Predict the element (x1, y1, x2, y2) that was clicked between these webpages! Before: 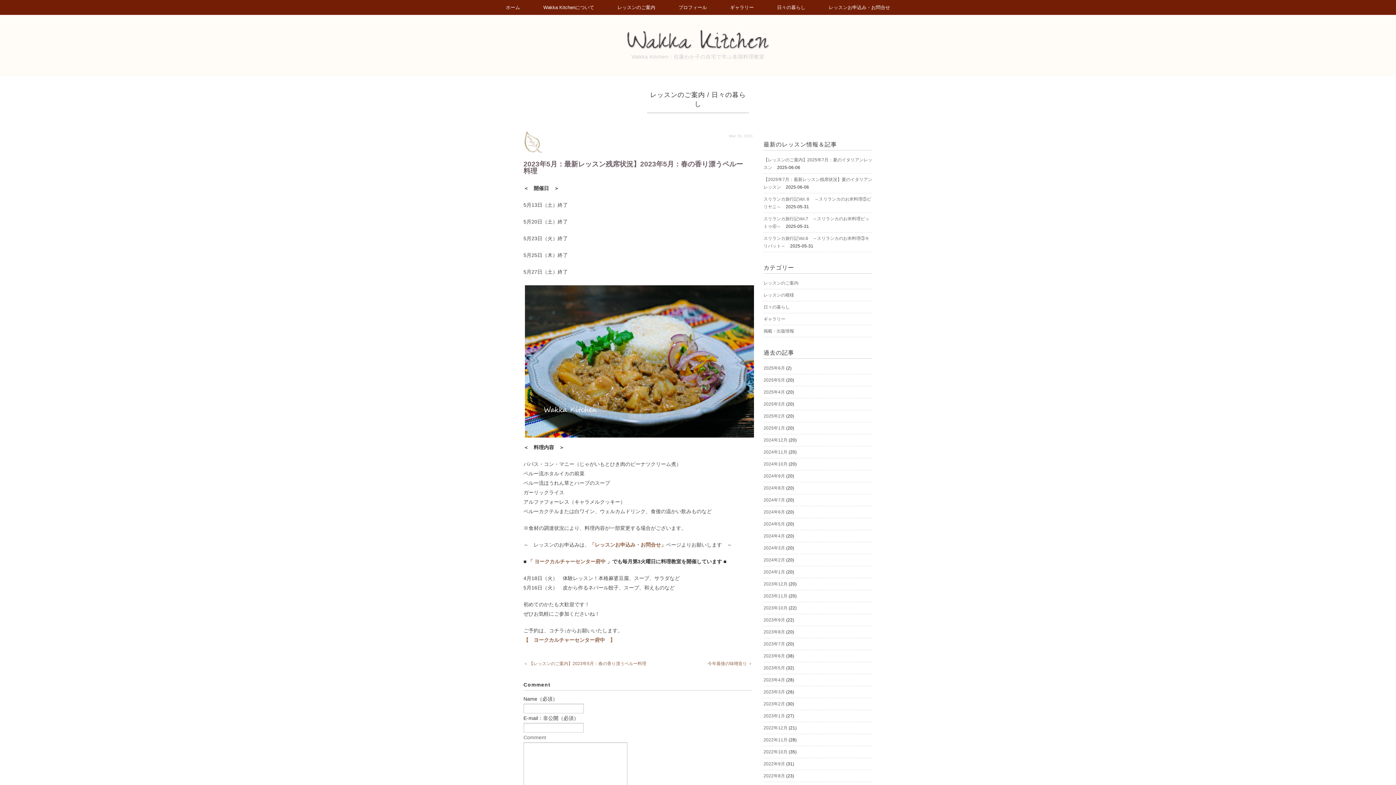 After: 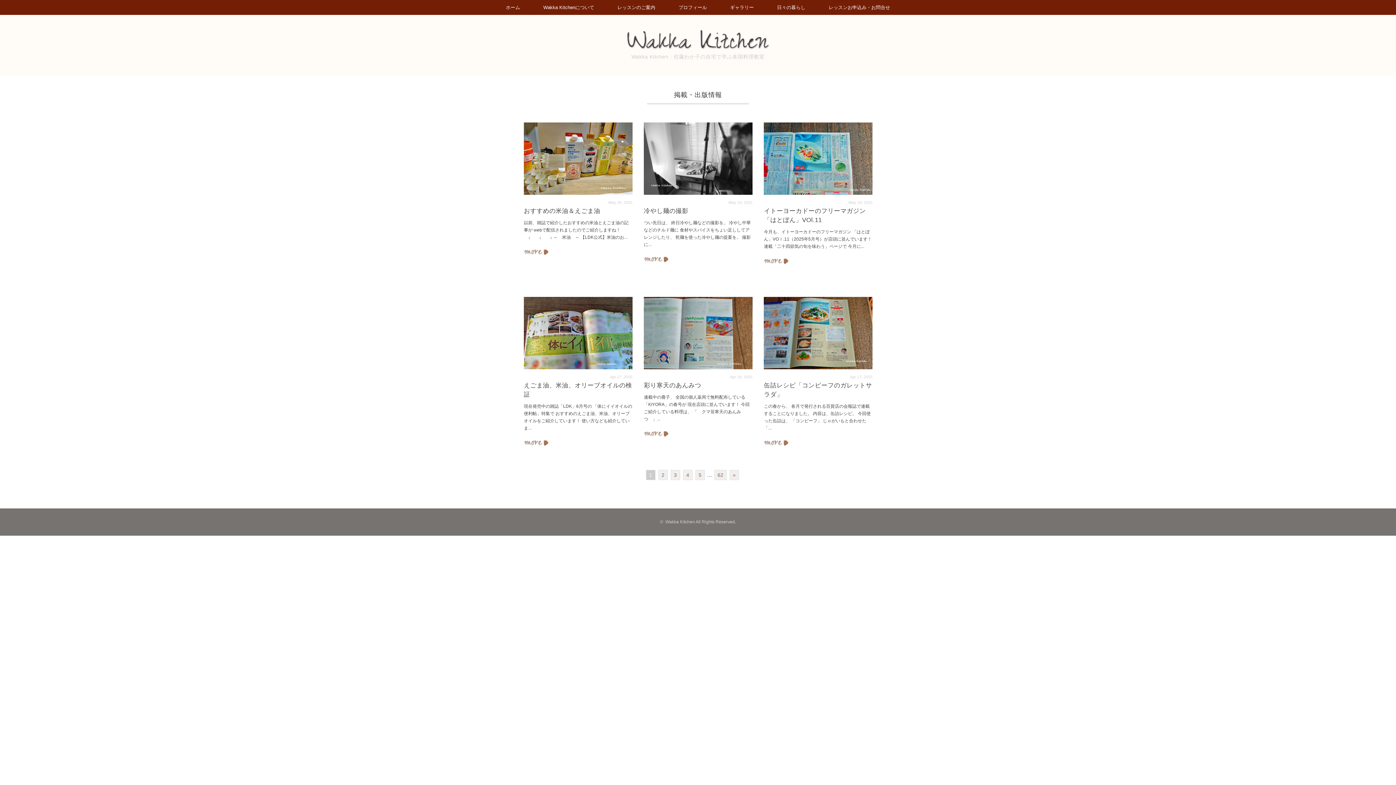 Action: bbox: (763, 328, 794, 333) label: 掲載・出版情報